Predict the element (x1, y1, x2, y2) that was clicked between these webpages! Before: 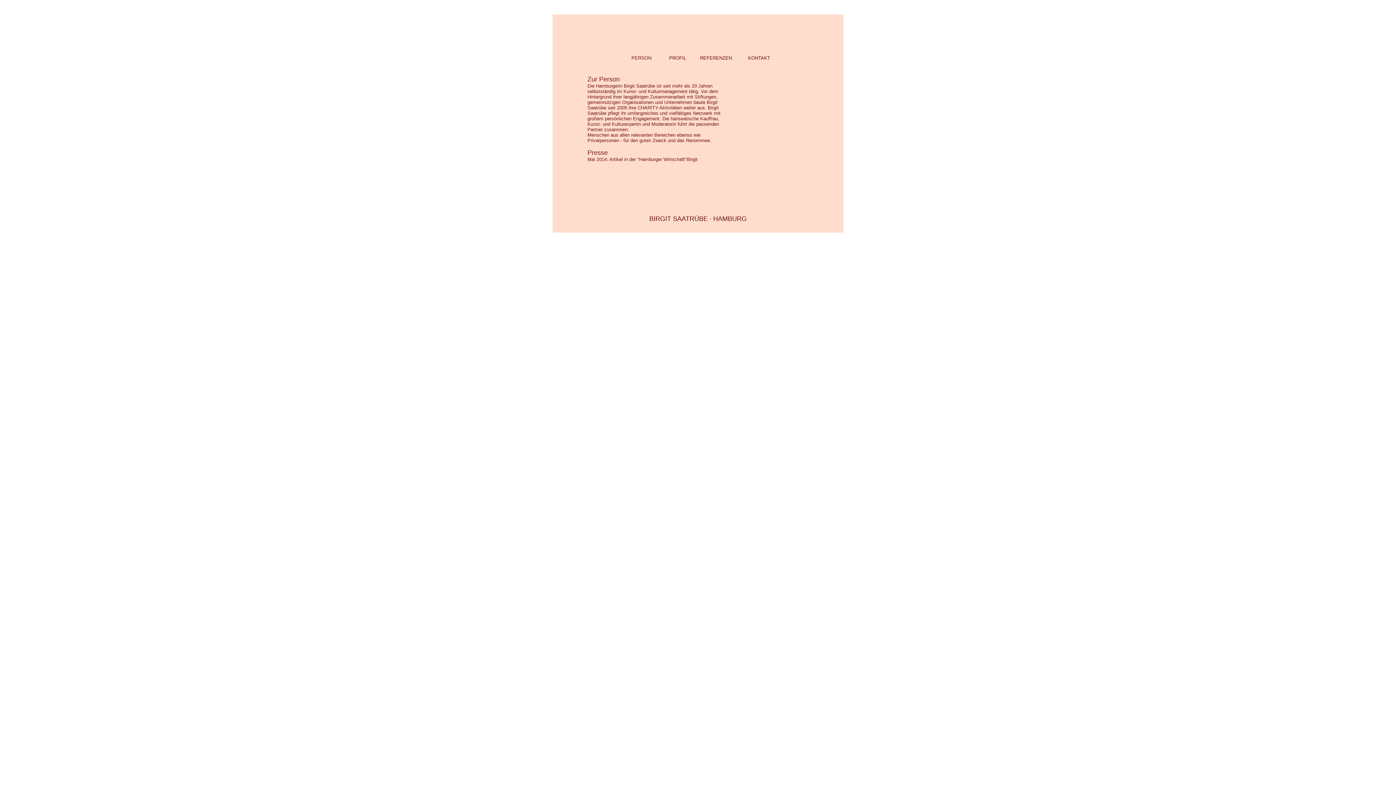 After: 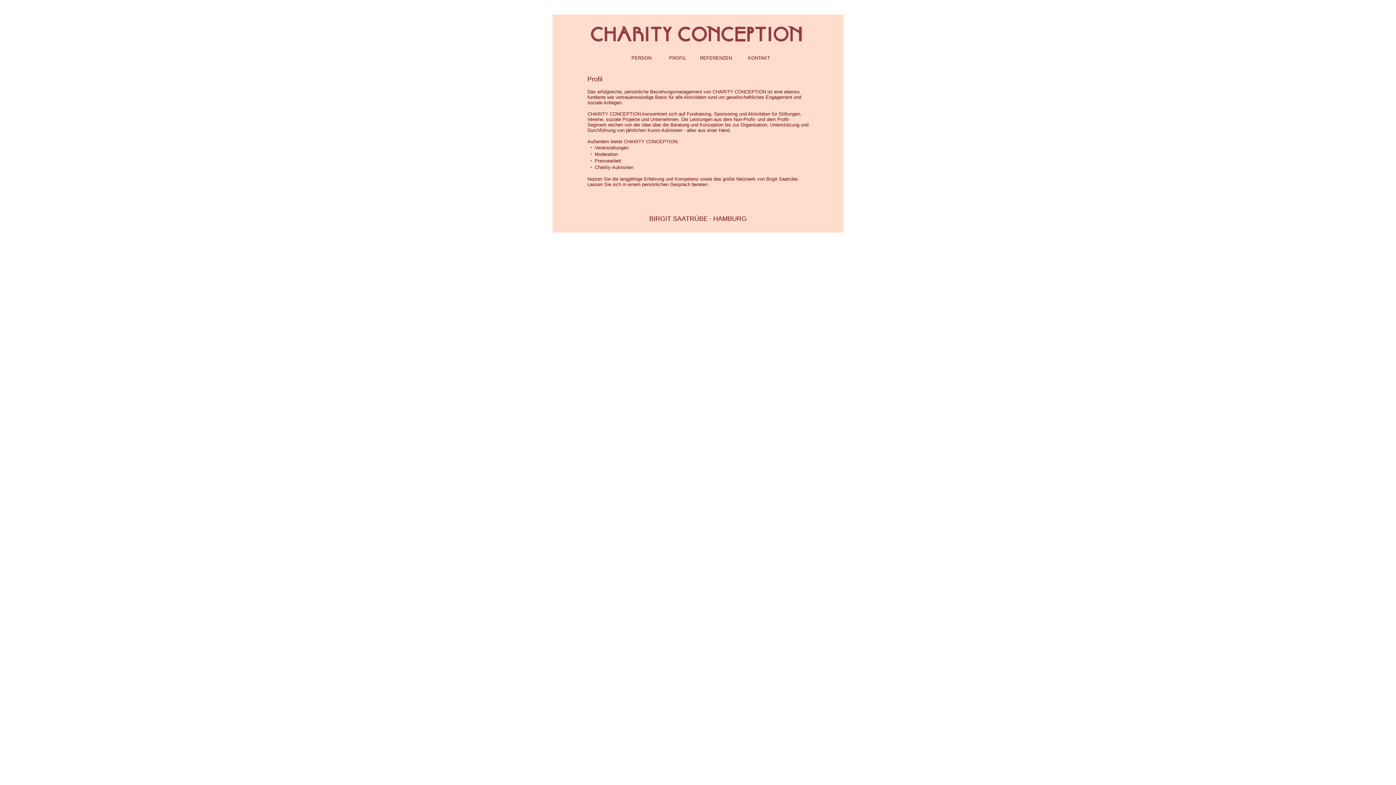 Action: bbox: (669, 55, 686, 60) label: PROFIL